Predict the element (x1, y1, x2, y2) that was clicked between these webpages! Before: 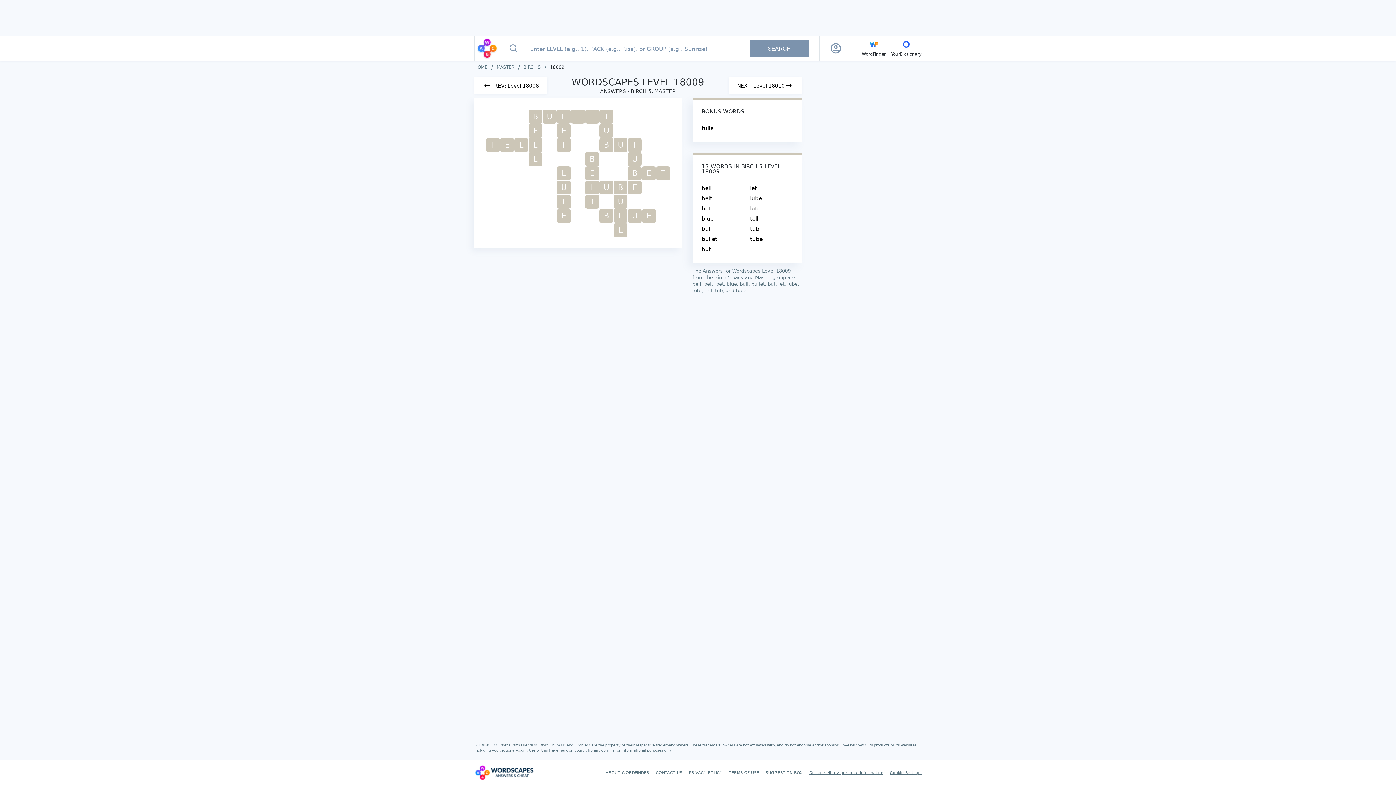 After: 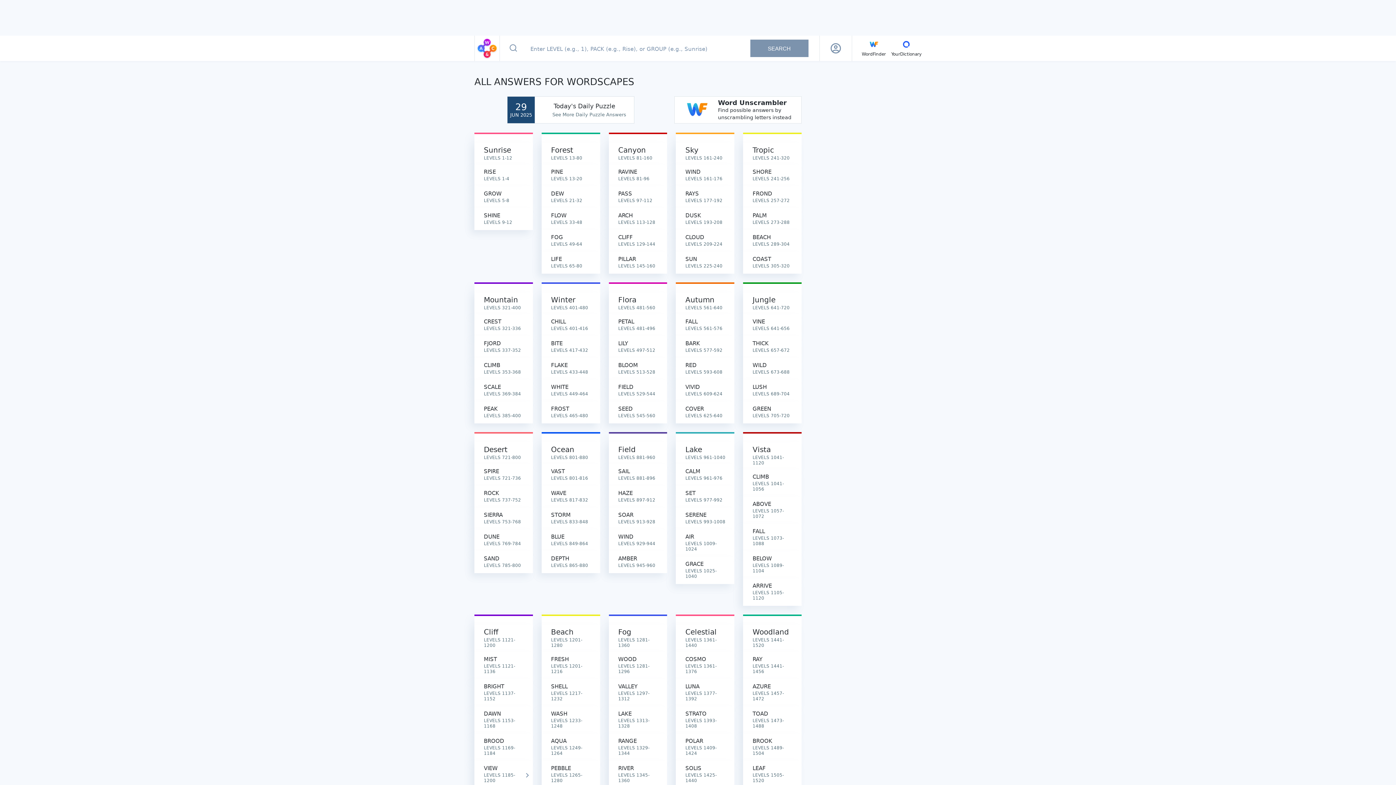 Action: bbox: (474, 765, 534, 781) label: Wordscapes Answers & Cheat